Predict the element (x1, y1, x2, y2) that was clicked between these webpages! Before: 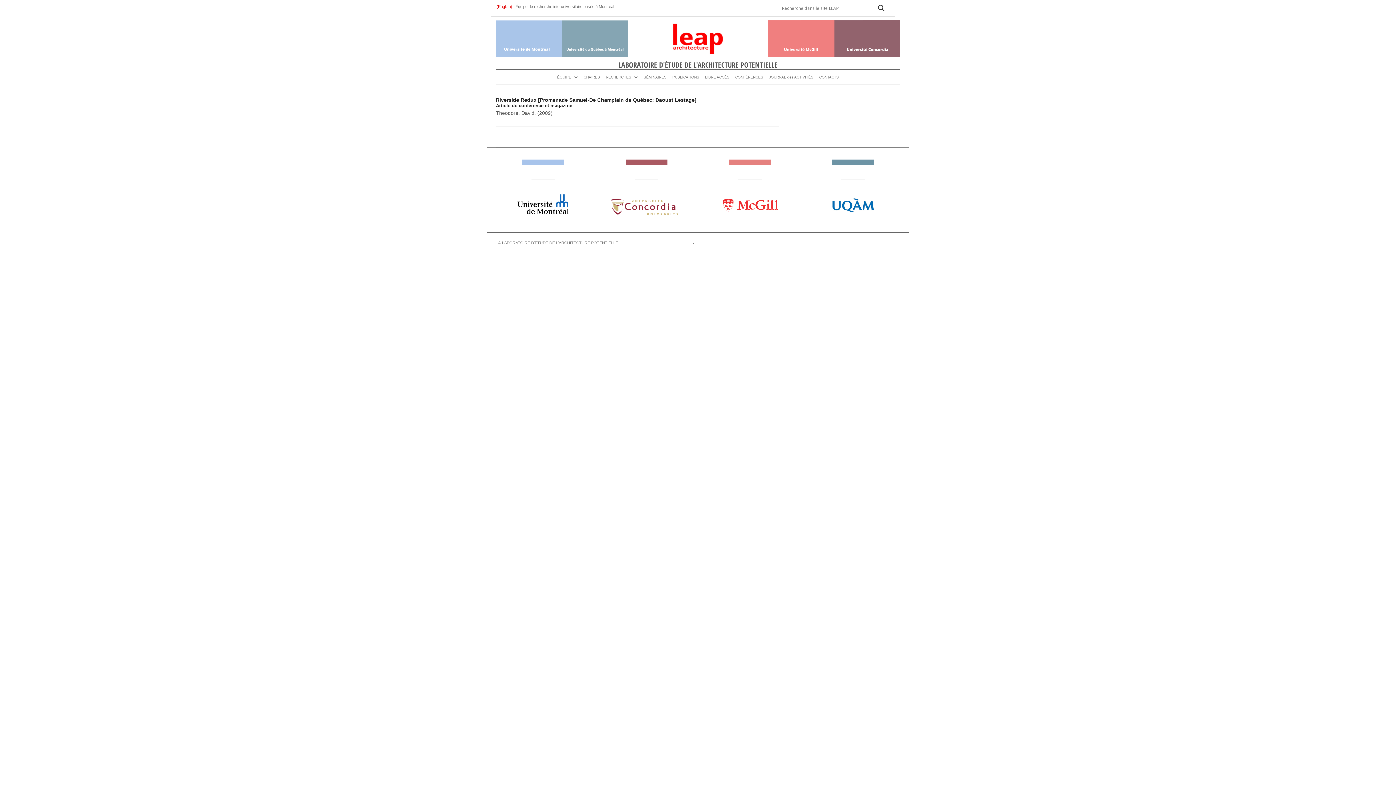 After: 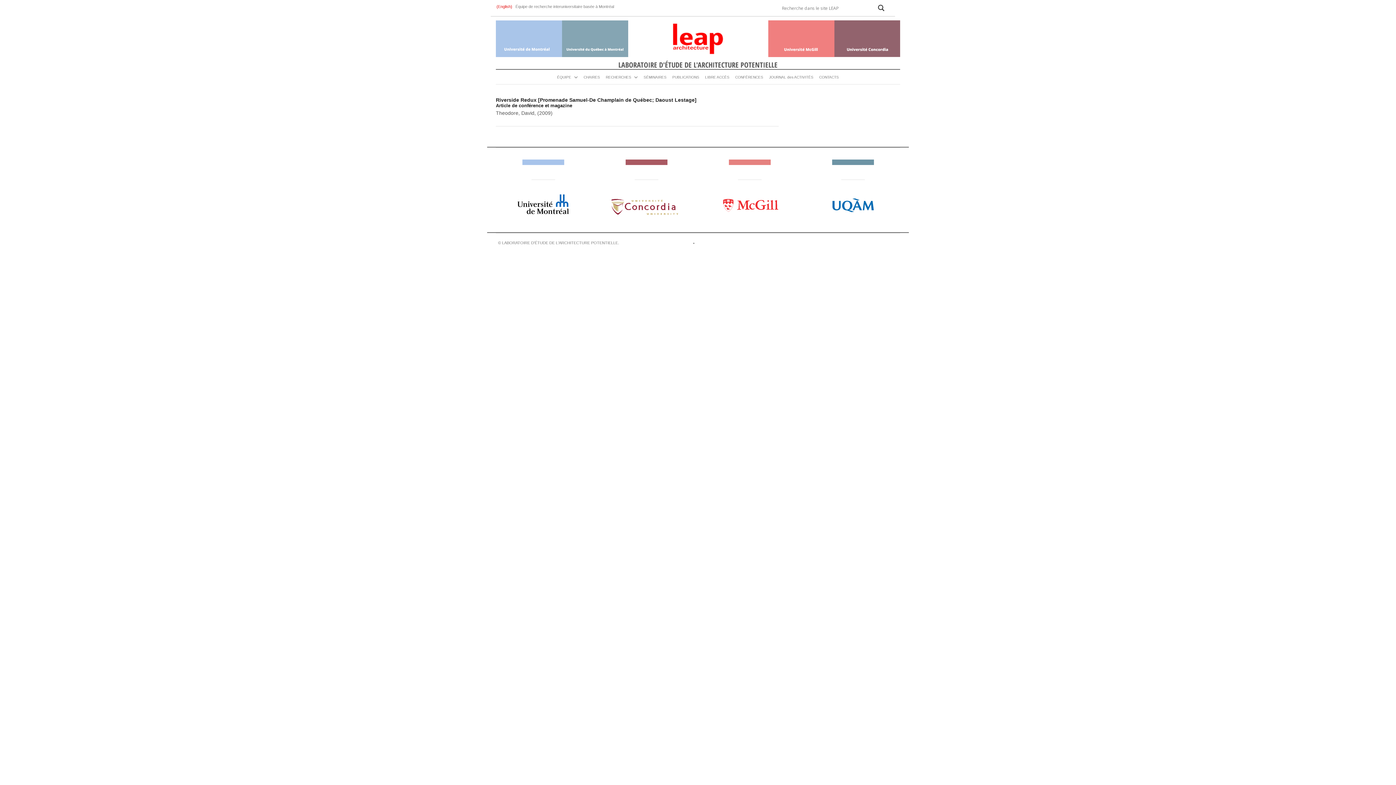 Action: bbox: (599, 194, 693, 220)